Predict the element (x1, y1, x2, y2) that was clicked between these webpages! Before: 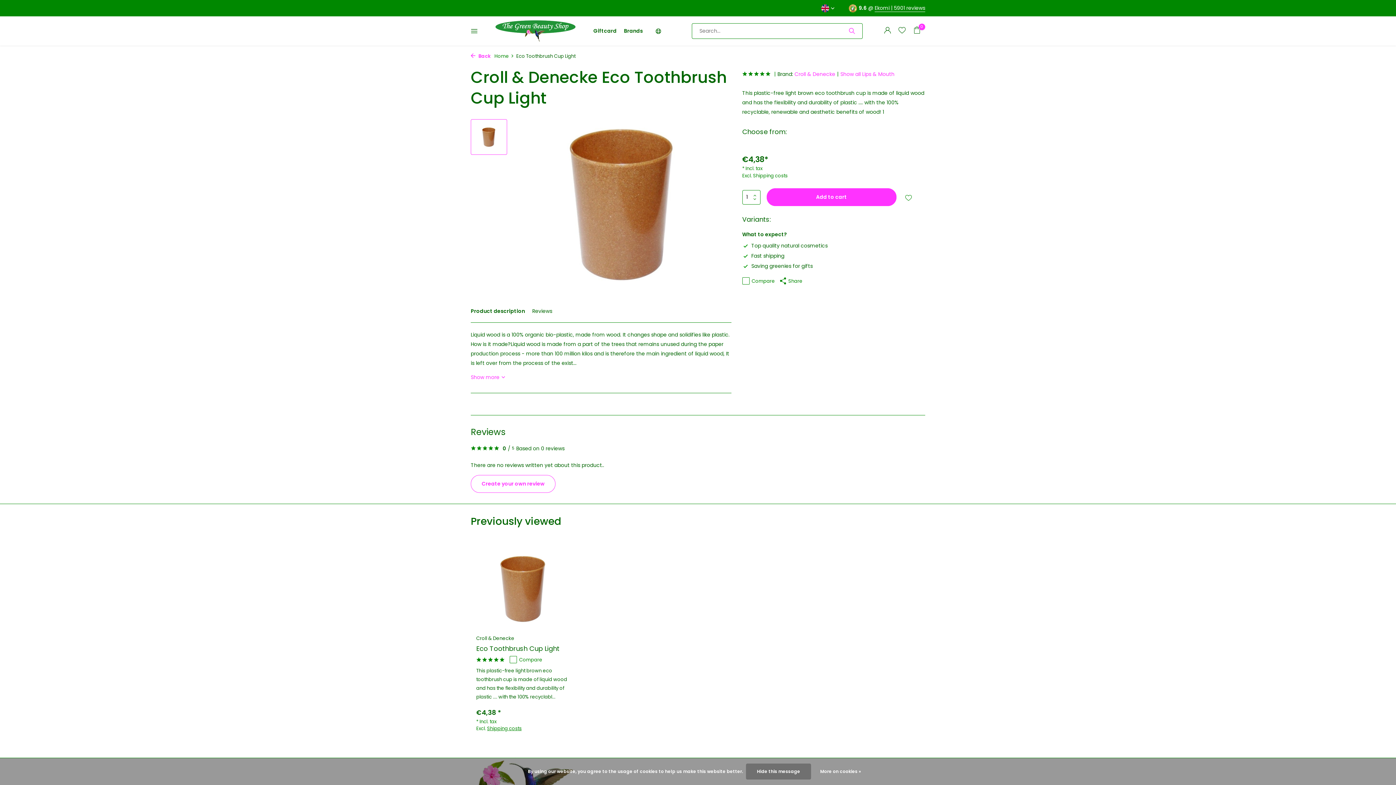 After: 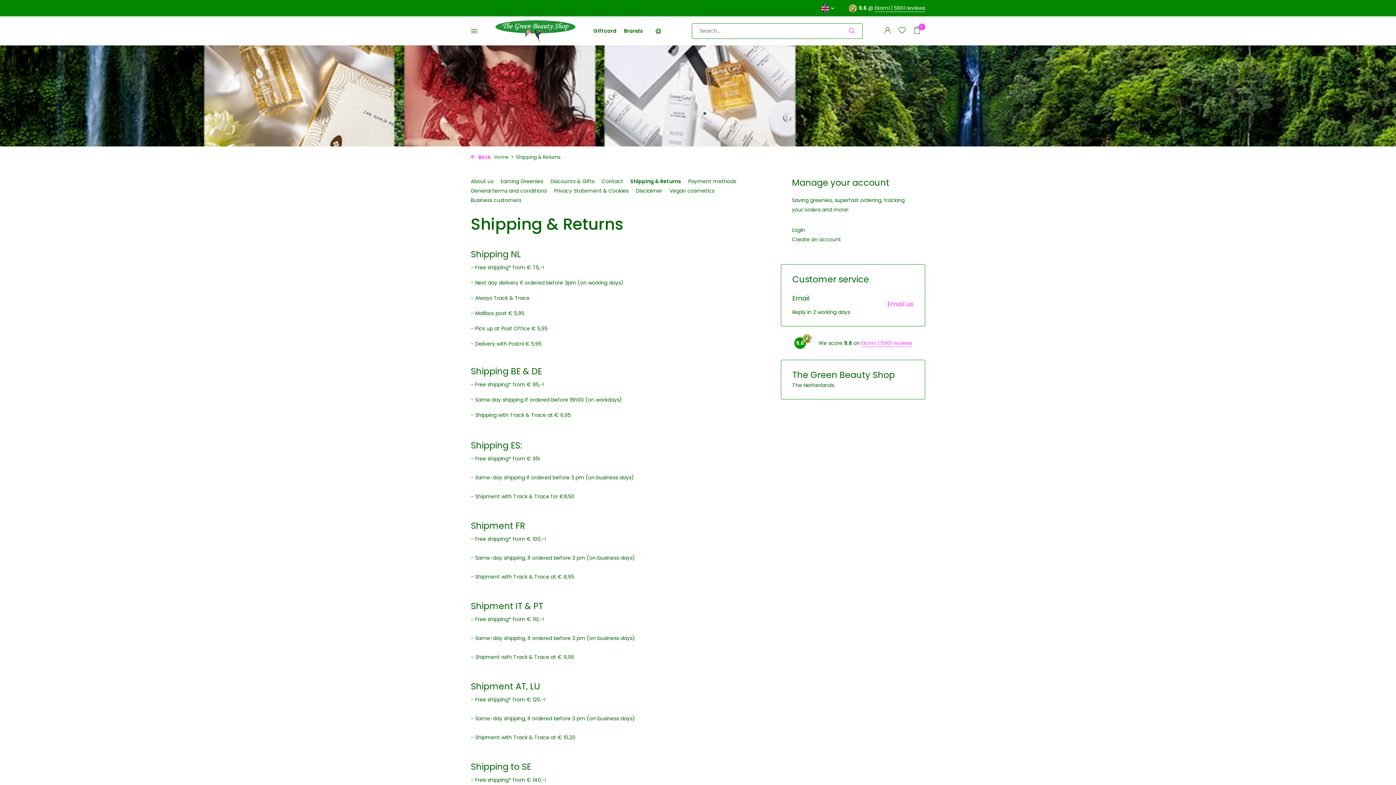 Action: label: Fast shipping bbox: (742, 252, 784, 259)